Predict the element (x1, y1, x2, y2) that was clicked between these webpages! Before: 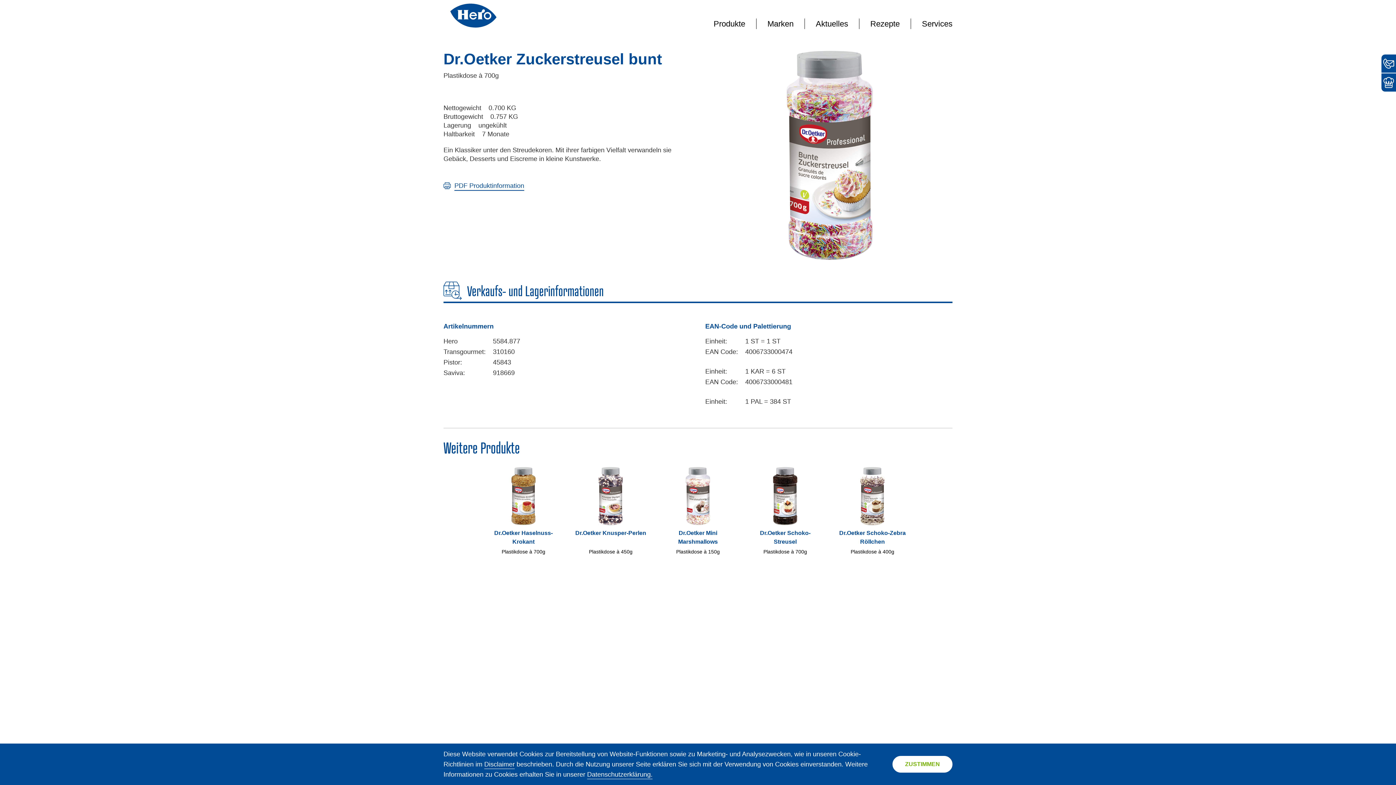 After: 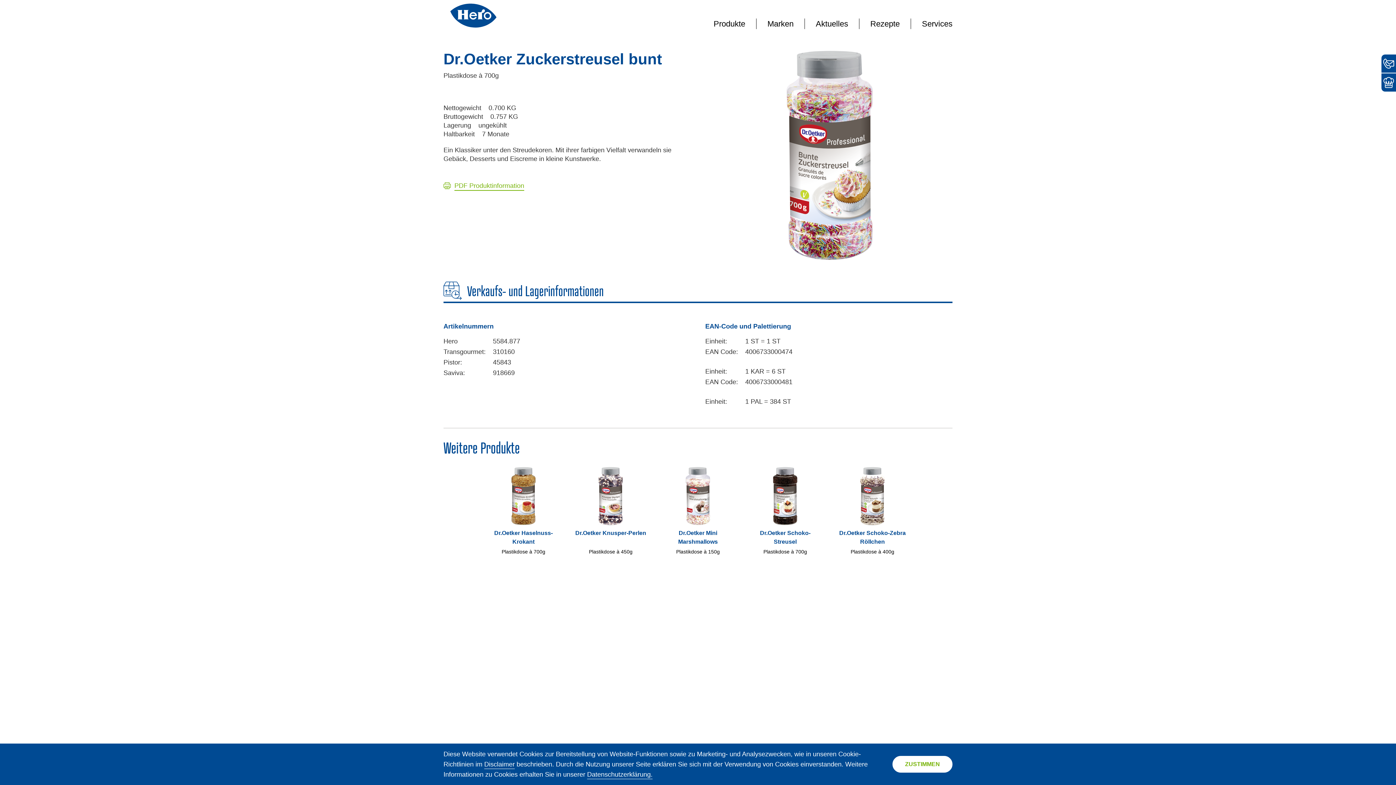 Action: label: PDF Produktinformation bbox: (443, 181, 524, 190)